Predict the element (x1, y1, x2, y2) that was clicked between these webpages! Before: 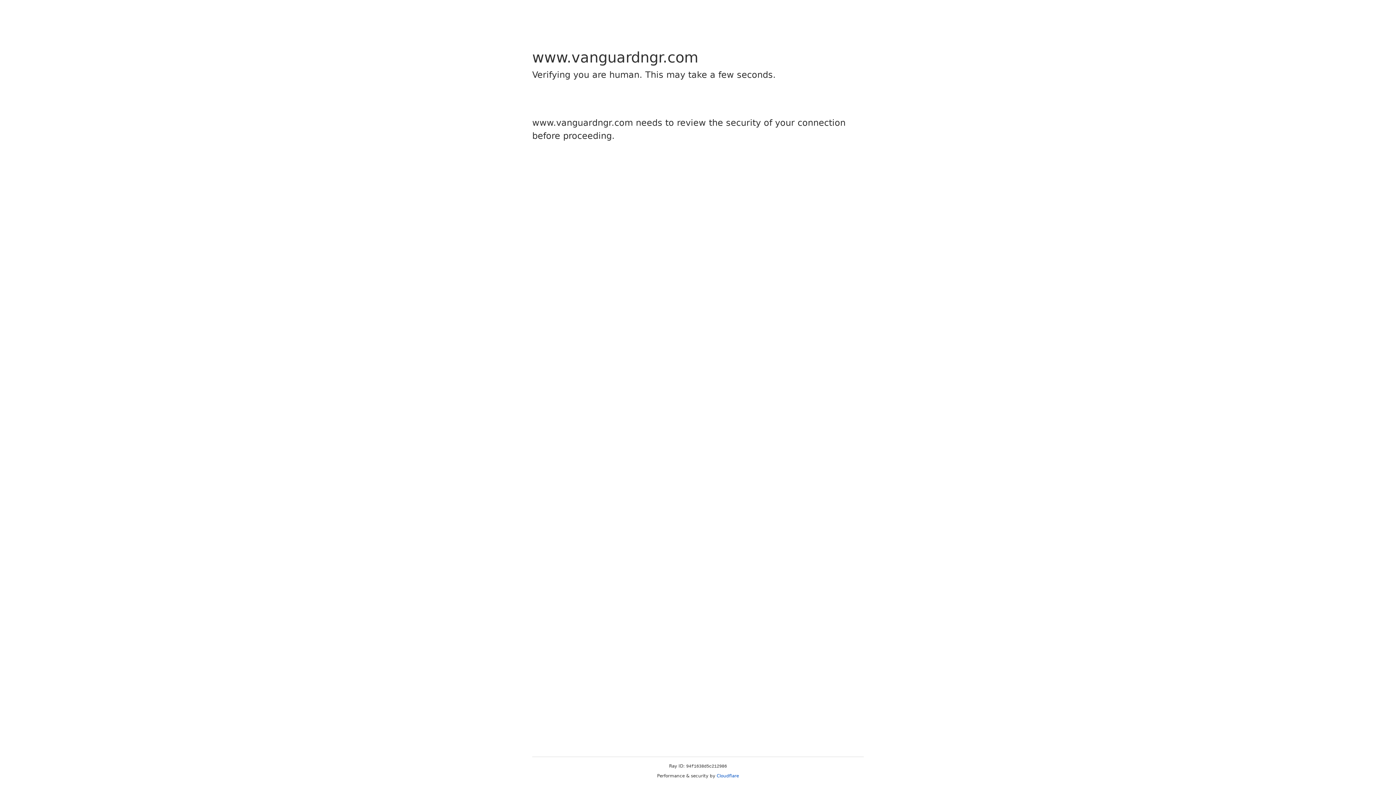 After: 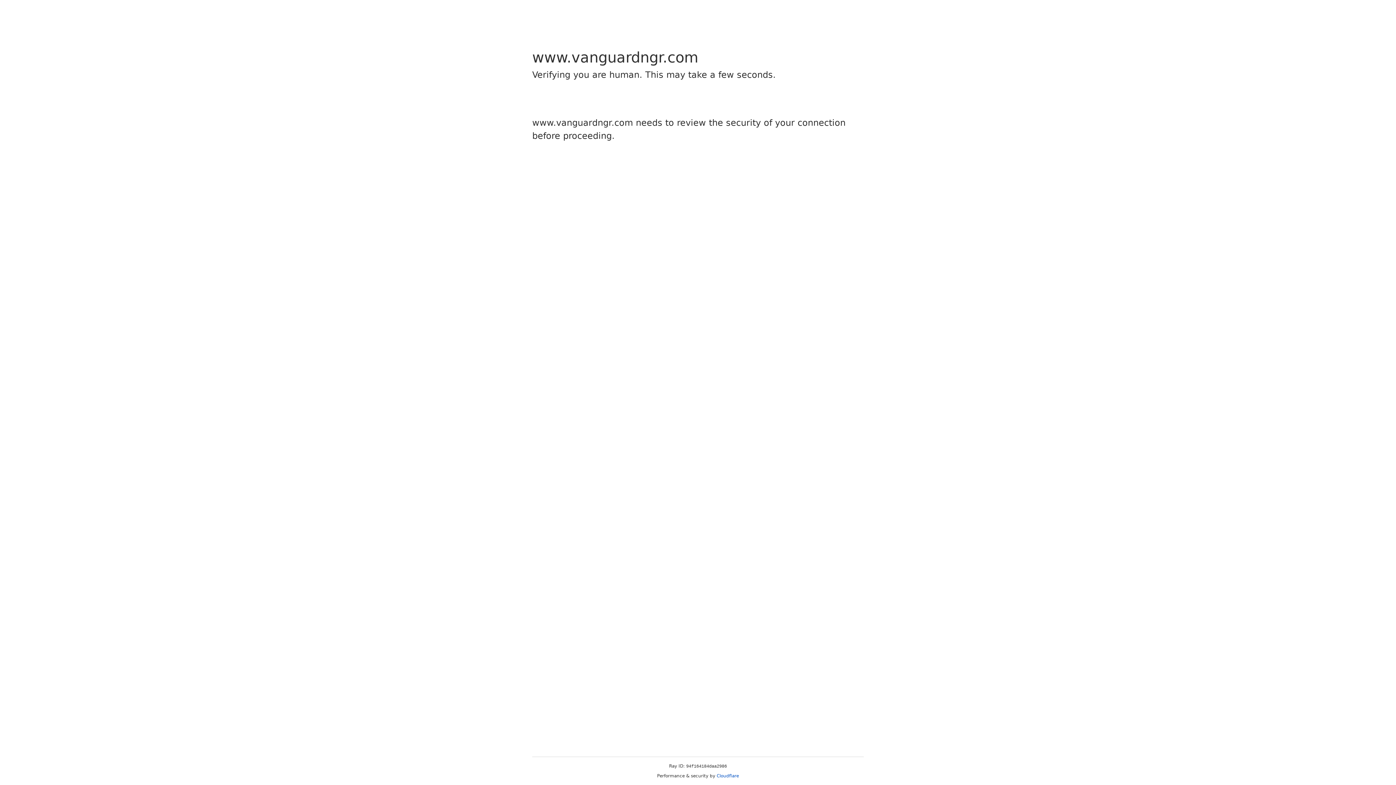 Action: bbox: (716, 773, 739, 778) label: Cloudflare